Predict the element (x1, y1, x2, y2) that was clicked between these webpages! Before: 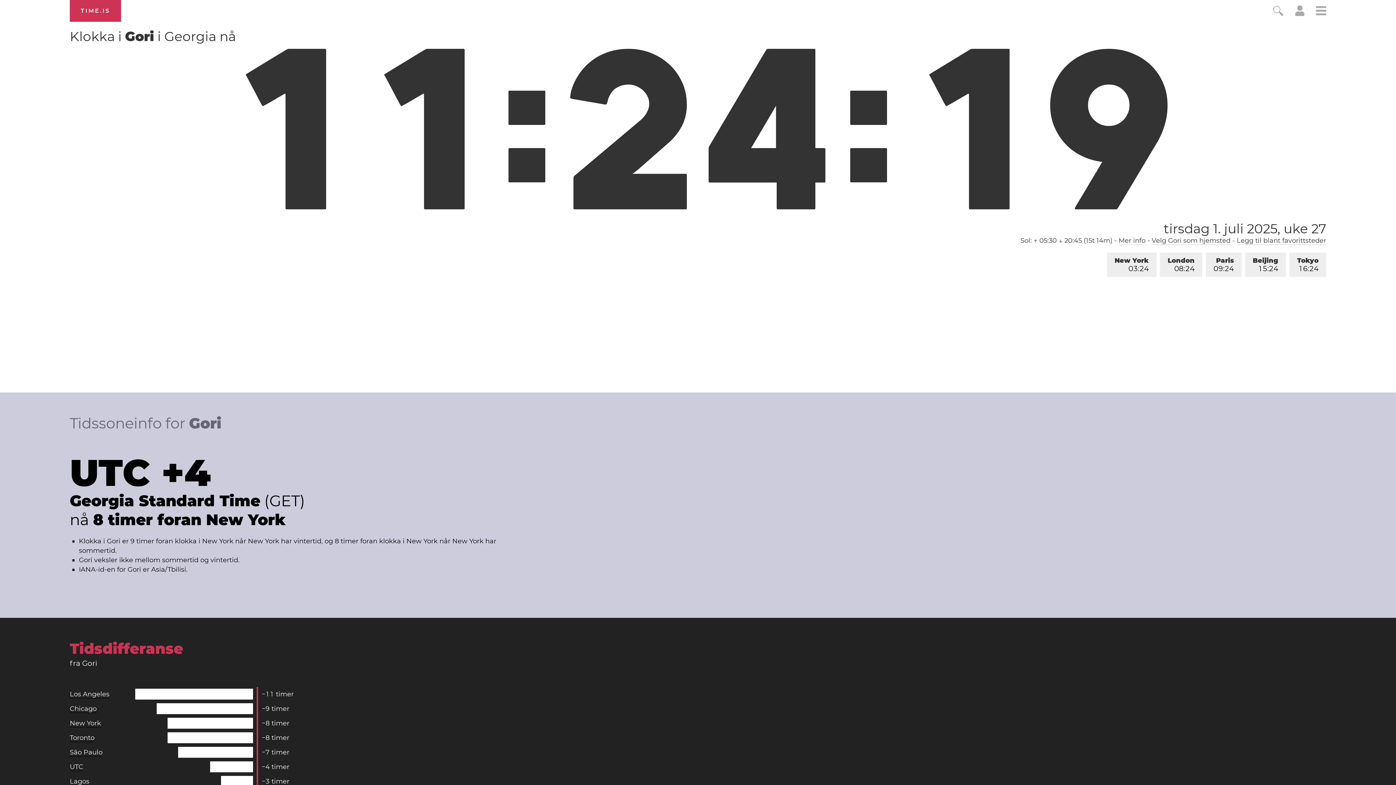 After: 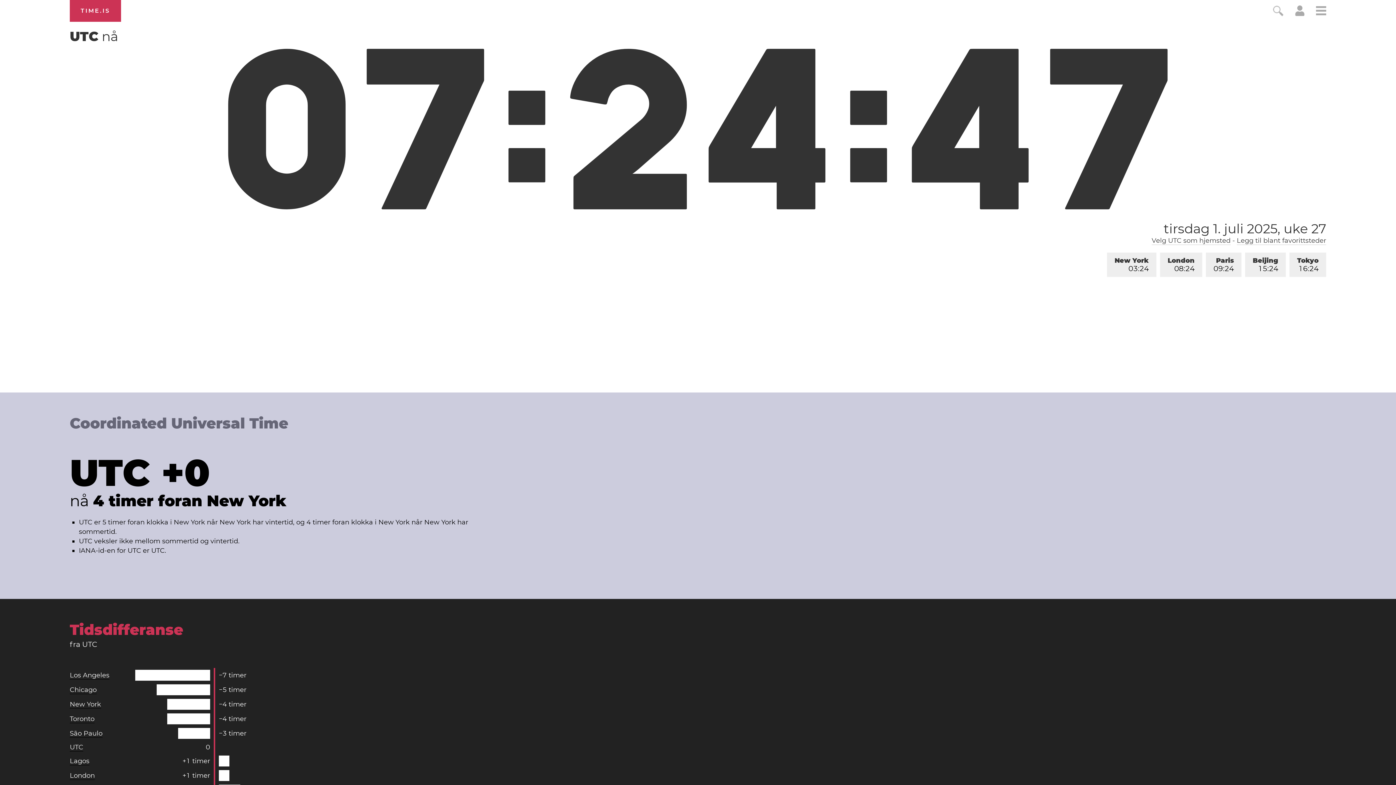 Action: label: UTC bbox: (69, 763, 83, 771)